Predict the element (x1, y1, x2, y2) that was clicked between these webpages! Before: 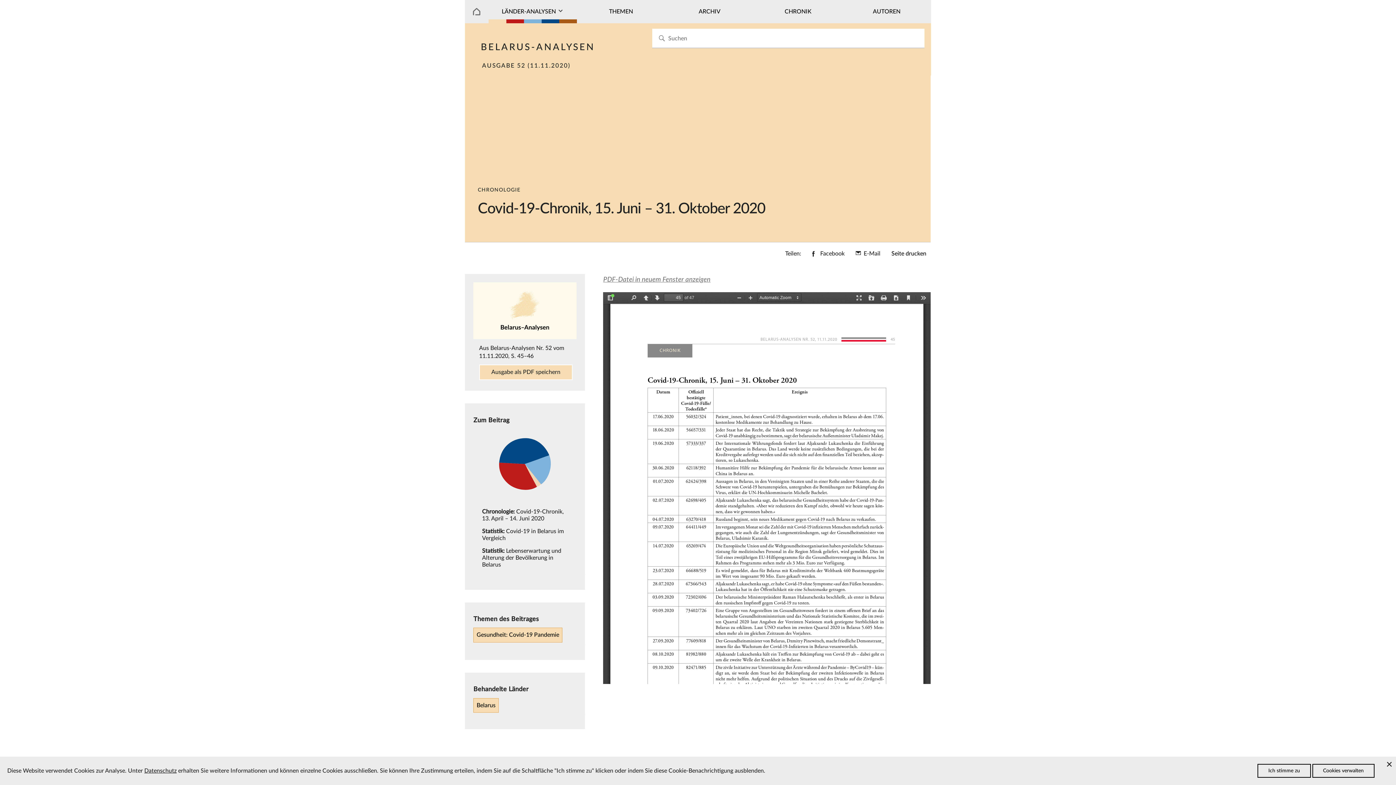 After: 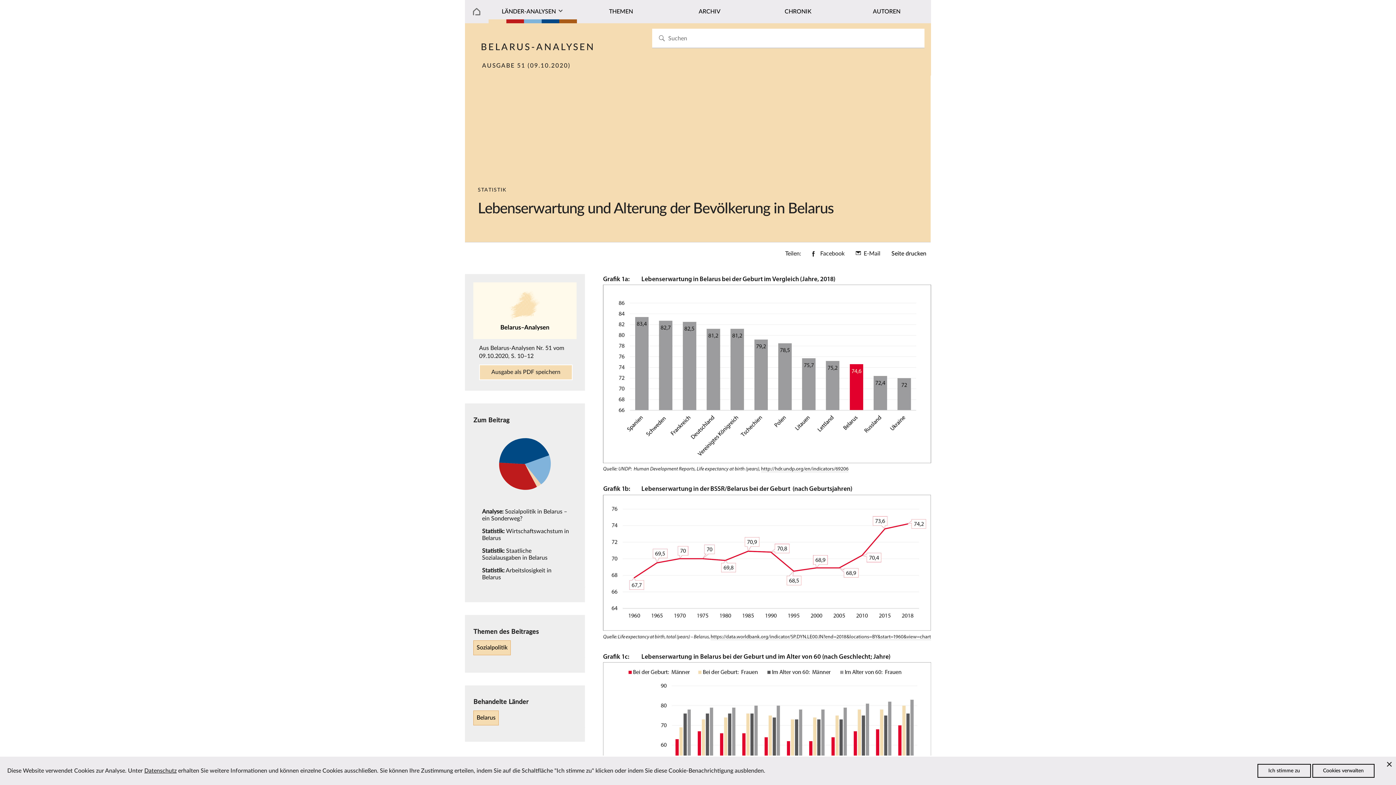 Action: bbox: (482, 548, 561, 568) label: Statistik: Lebenserwartung und Alterung der Bevölkerung in Belarus